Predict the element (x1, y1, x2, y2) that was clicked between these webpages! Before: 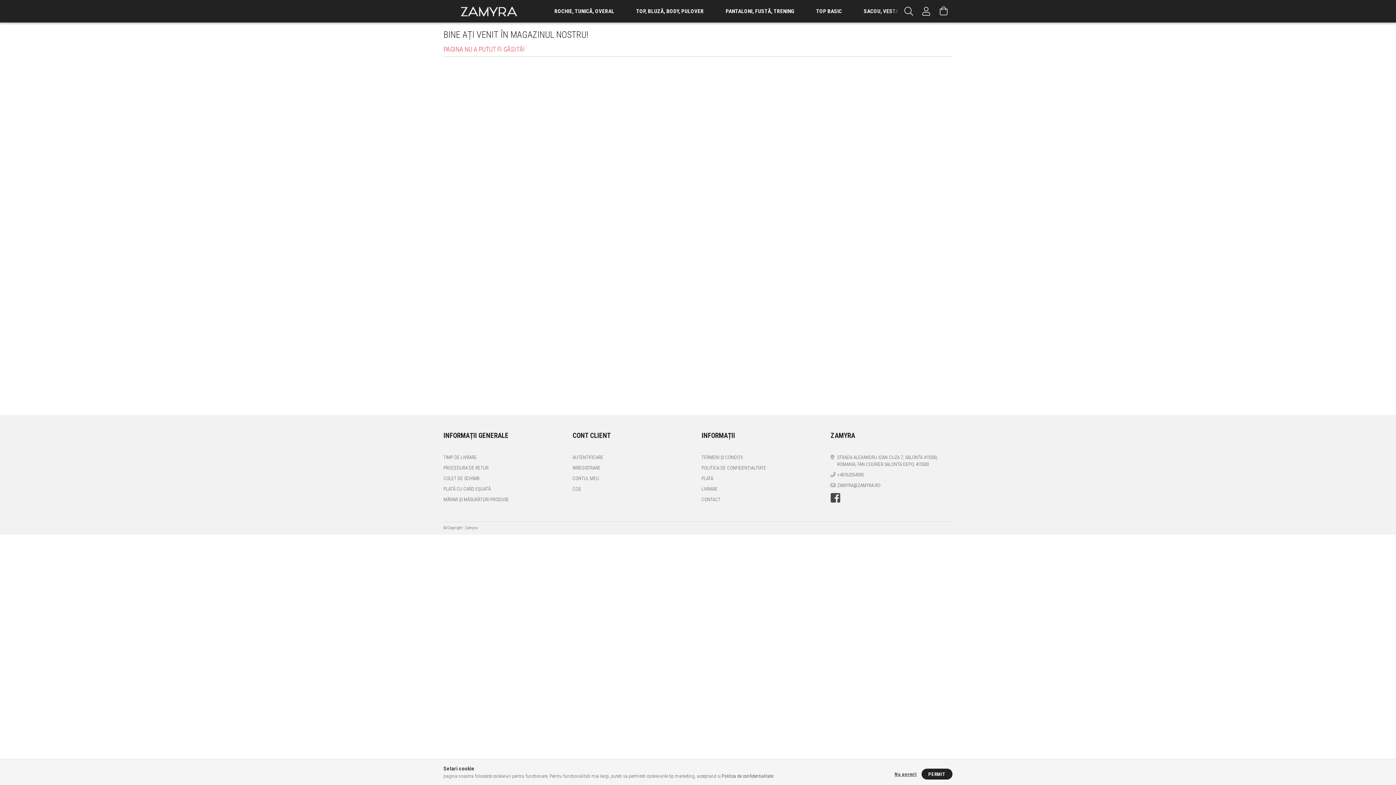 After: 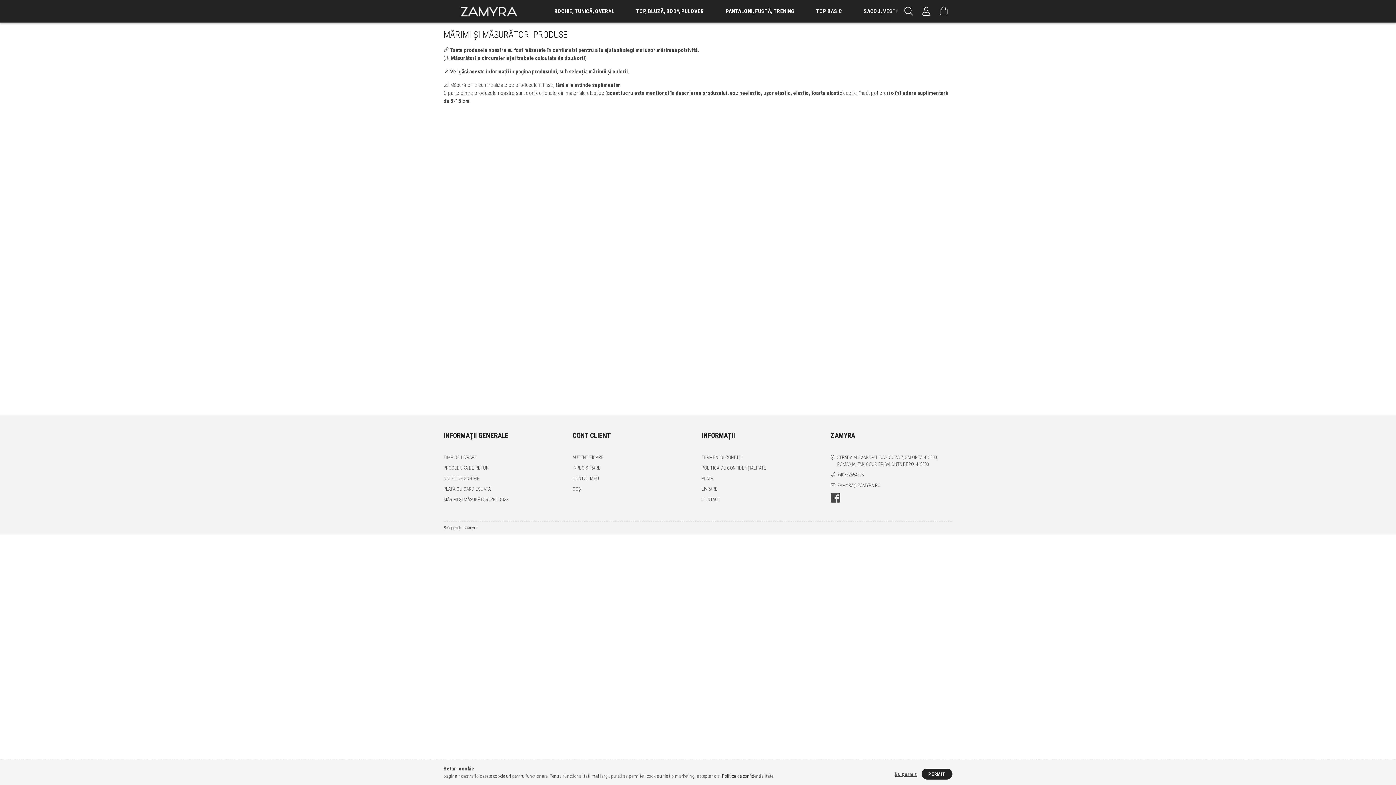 Action: bbox: (443, 496, 509, 503) label: MĂRIMI ȘI MĂSURĂTORI PRODUSE